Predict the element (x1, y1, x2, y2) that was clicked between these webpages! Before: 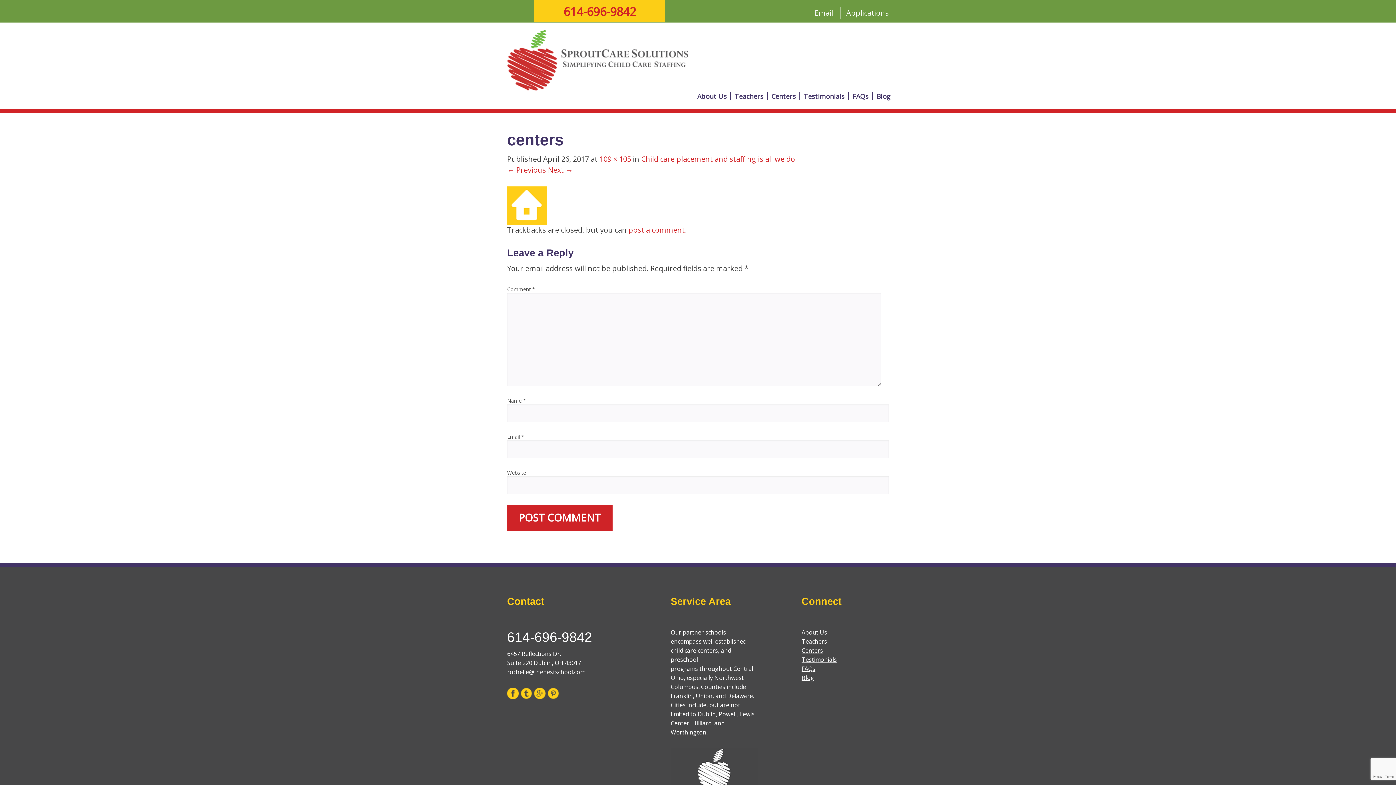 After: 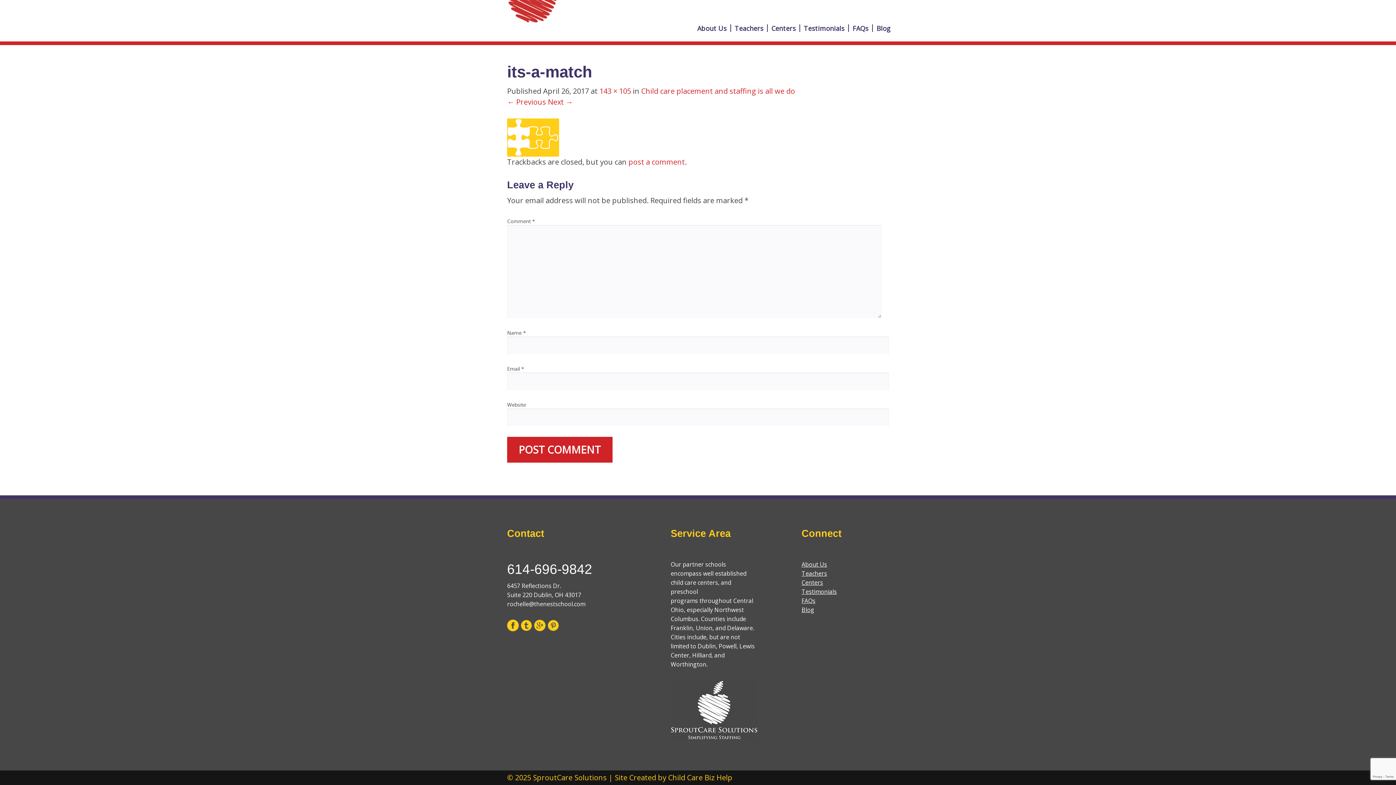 Action: bbox: (507, 200, 546, 209)